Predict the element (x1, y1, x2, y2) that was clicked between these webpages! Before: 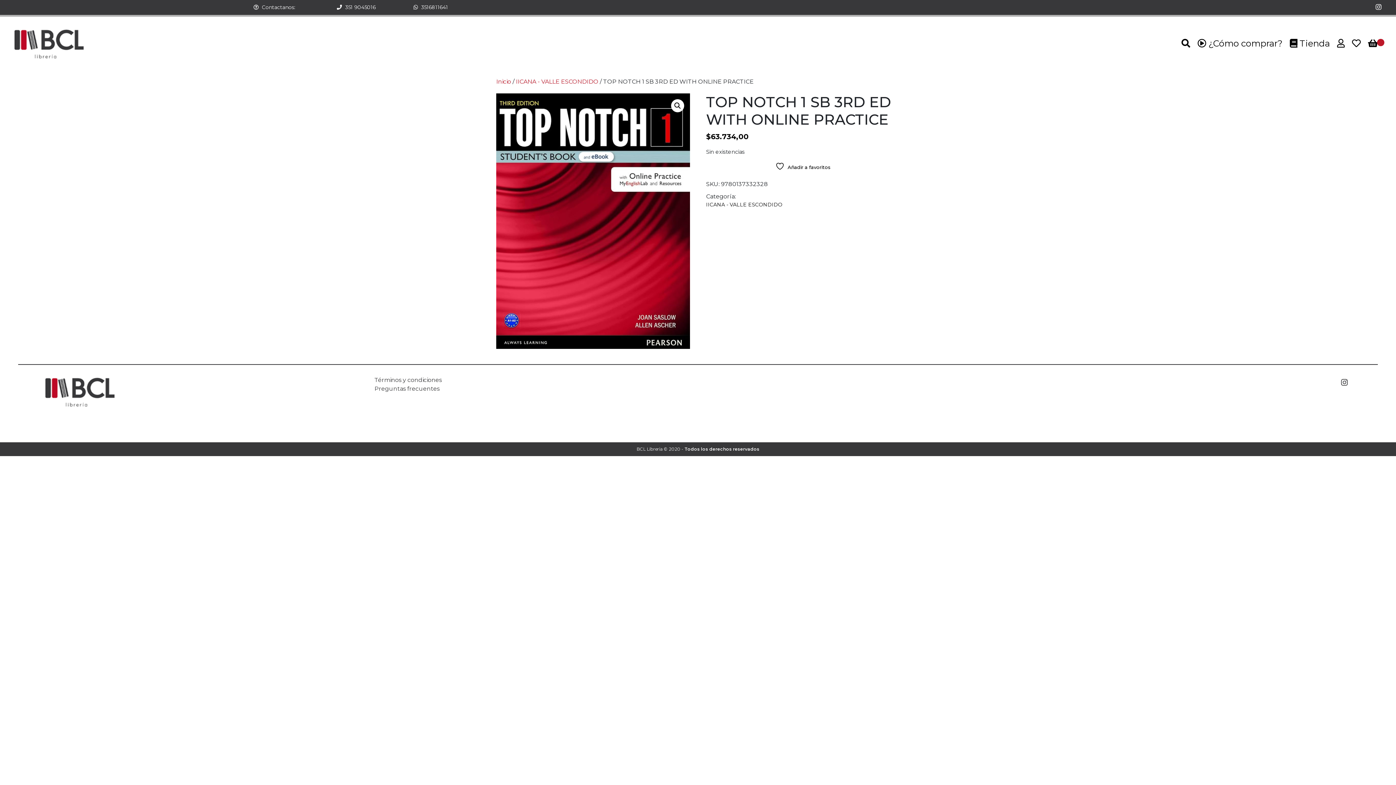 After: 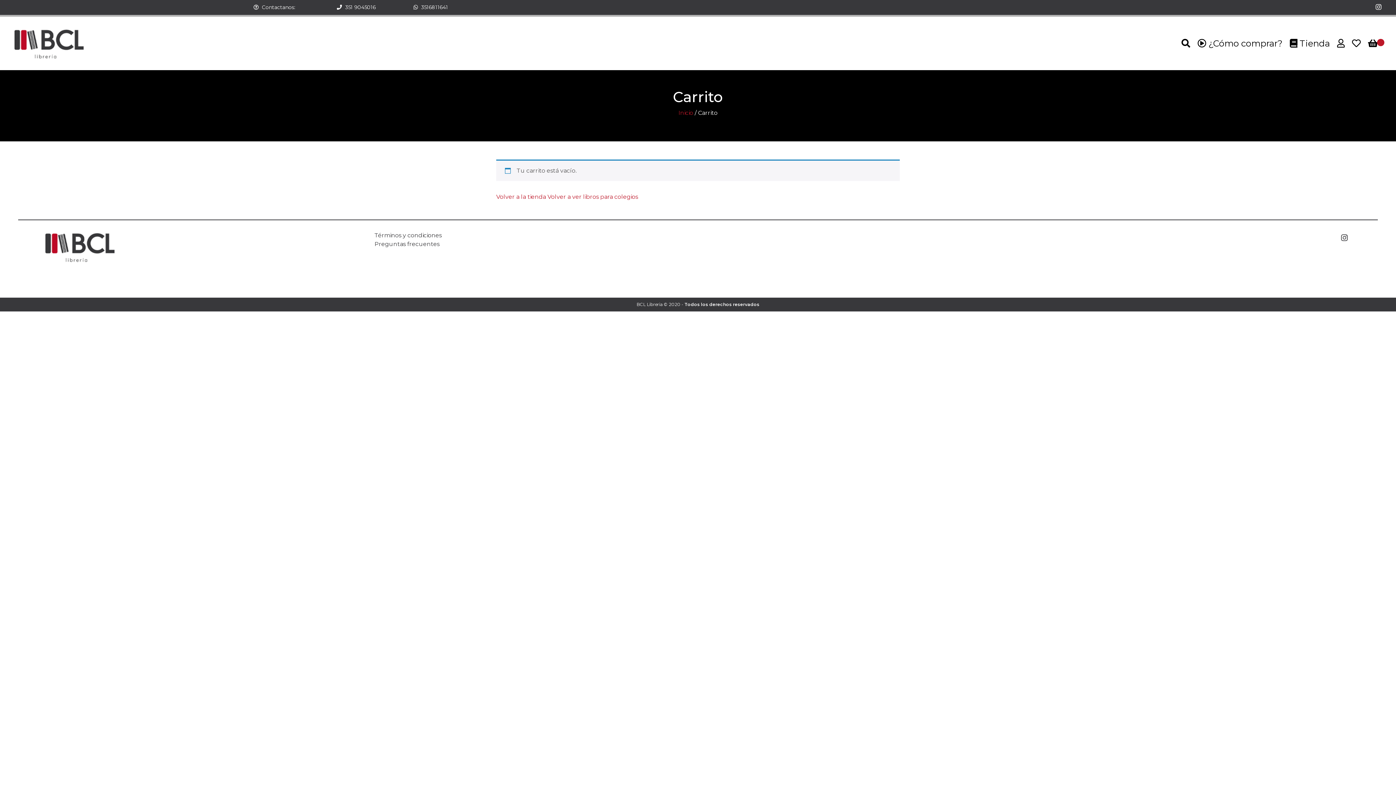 Action: bbox: (1364, 38, 1381, 48)